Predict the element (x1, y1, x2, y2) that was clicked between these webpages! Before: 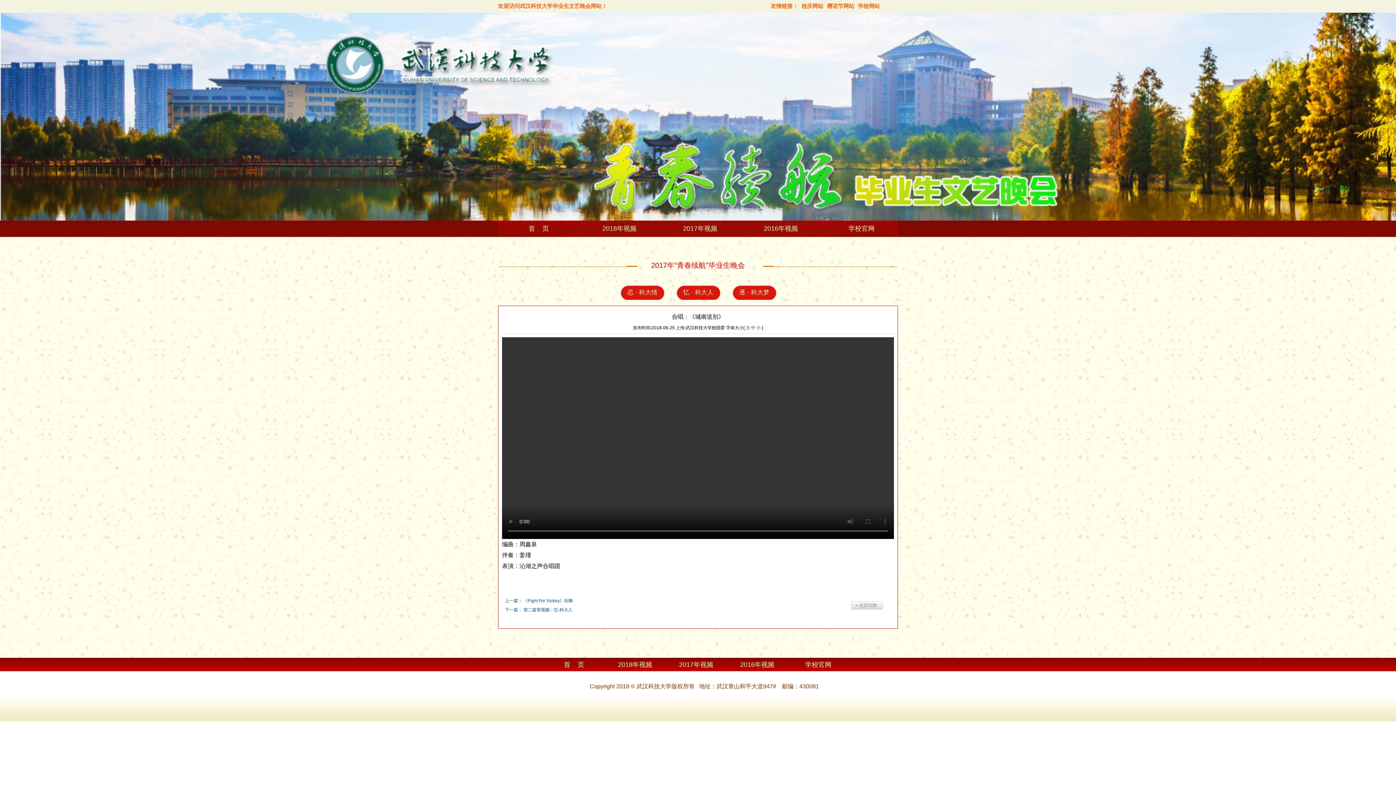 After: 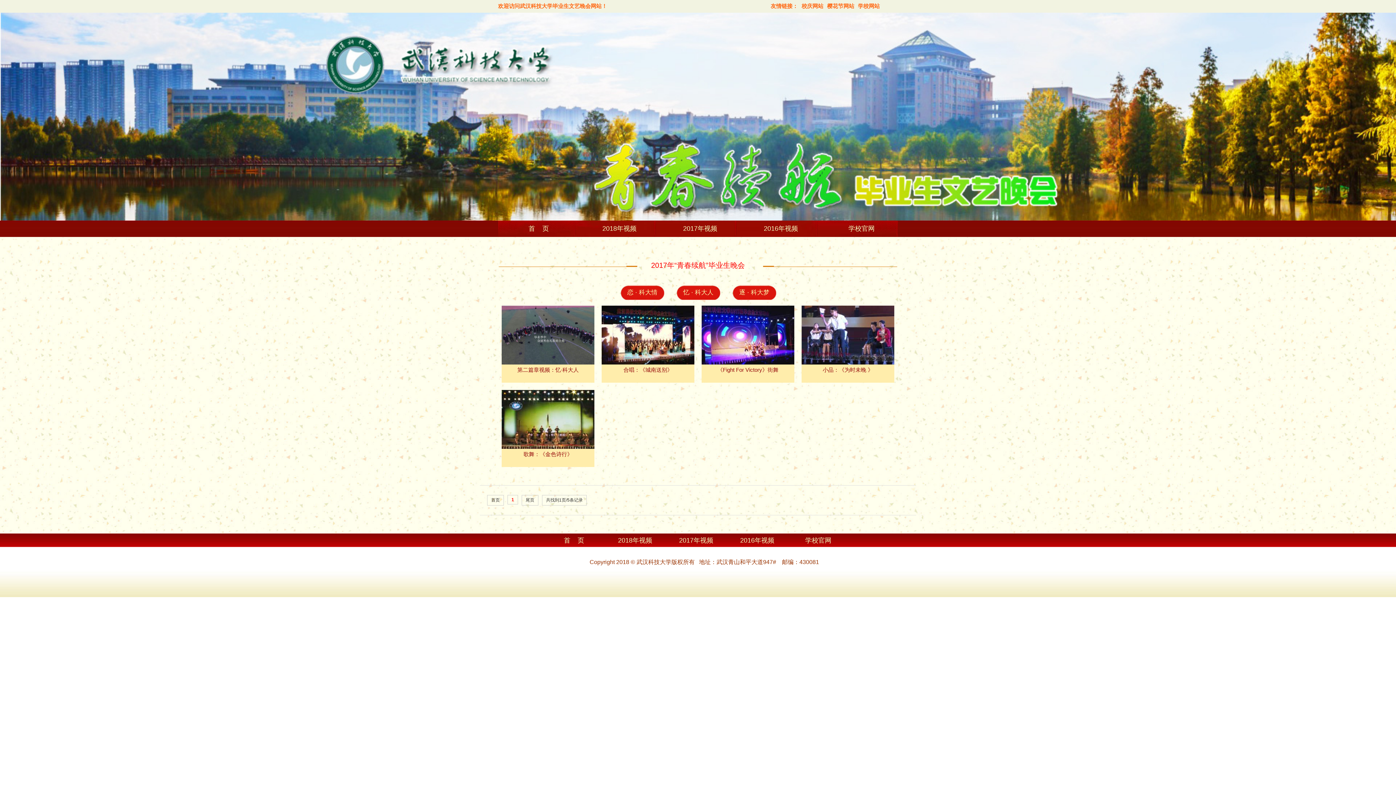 Action: bbox: (851, 605, 883, 611)